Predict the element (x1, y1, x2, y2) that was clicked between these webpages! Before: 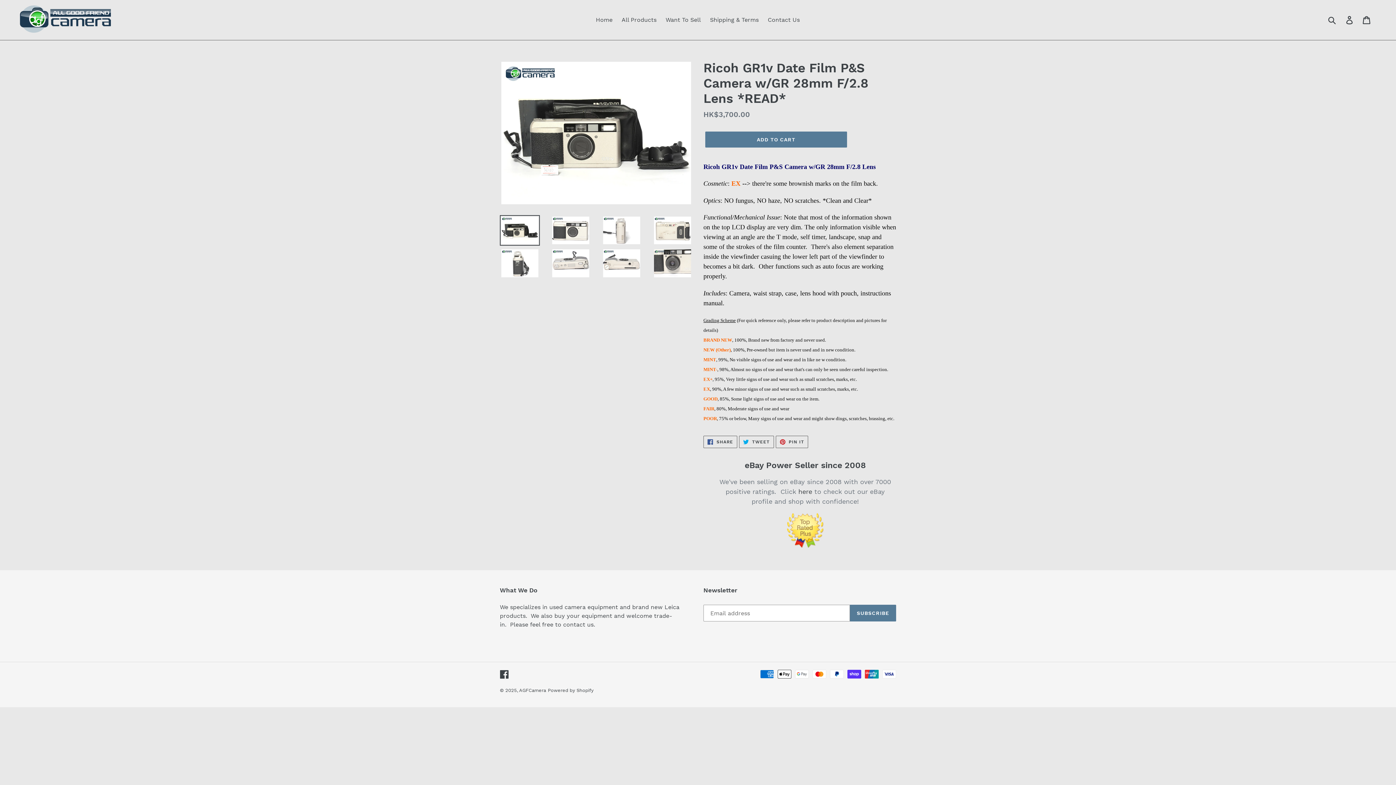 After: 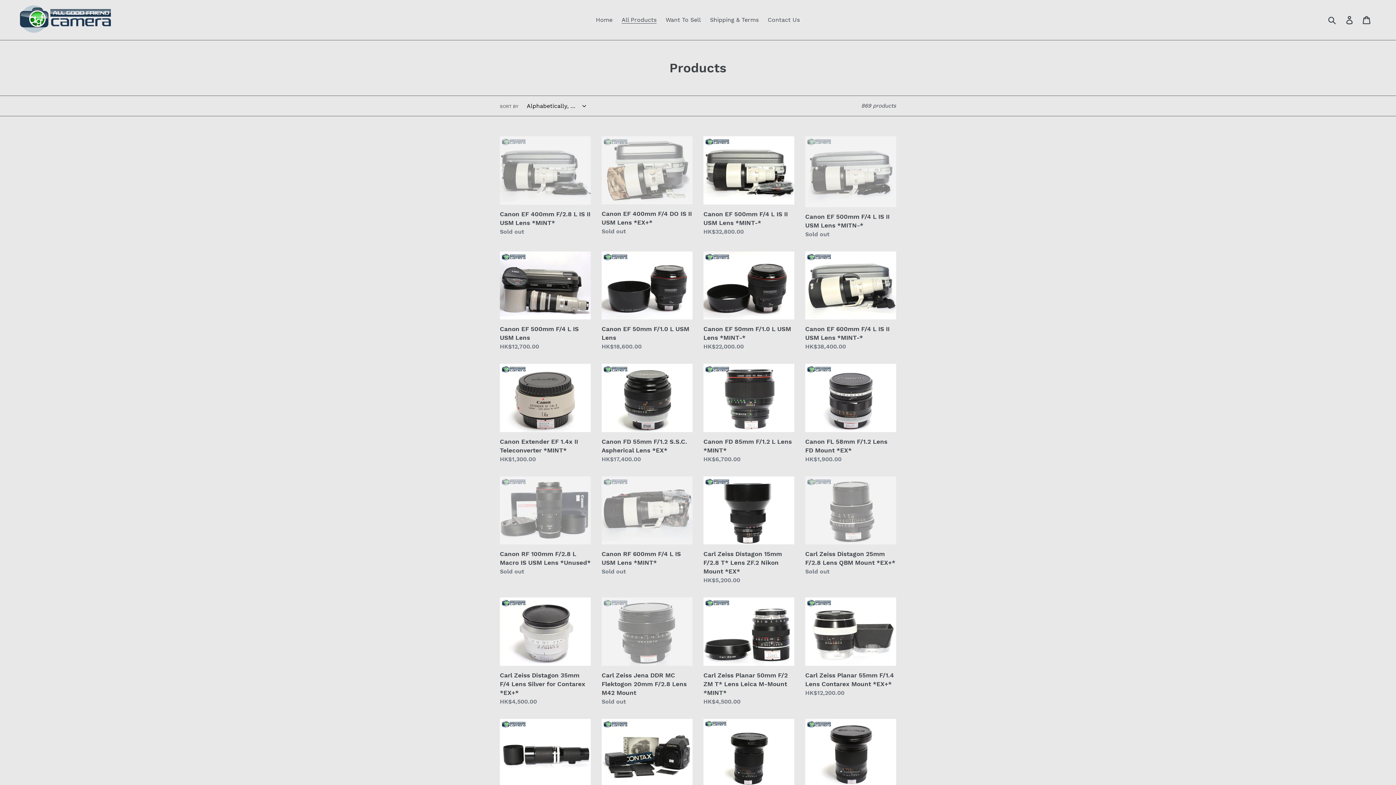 Action: bbox: (618, 14, 660, 25) label: All Products